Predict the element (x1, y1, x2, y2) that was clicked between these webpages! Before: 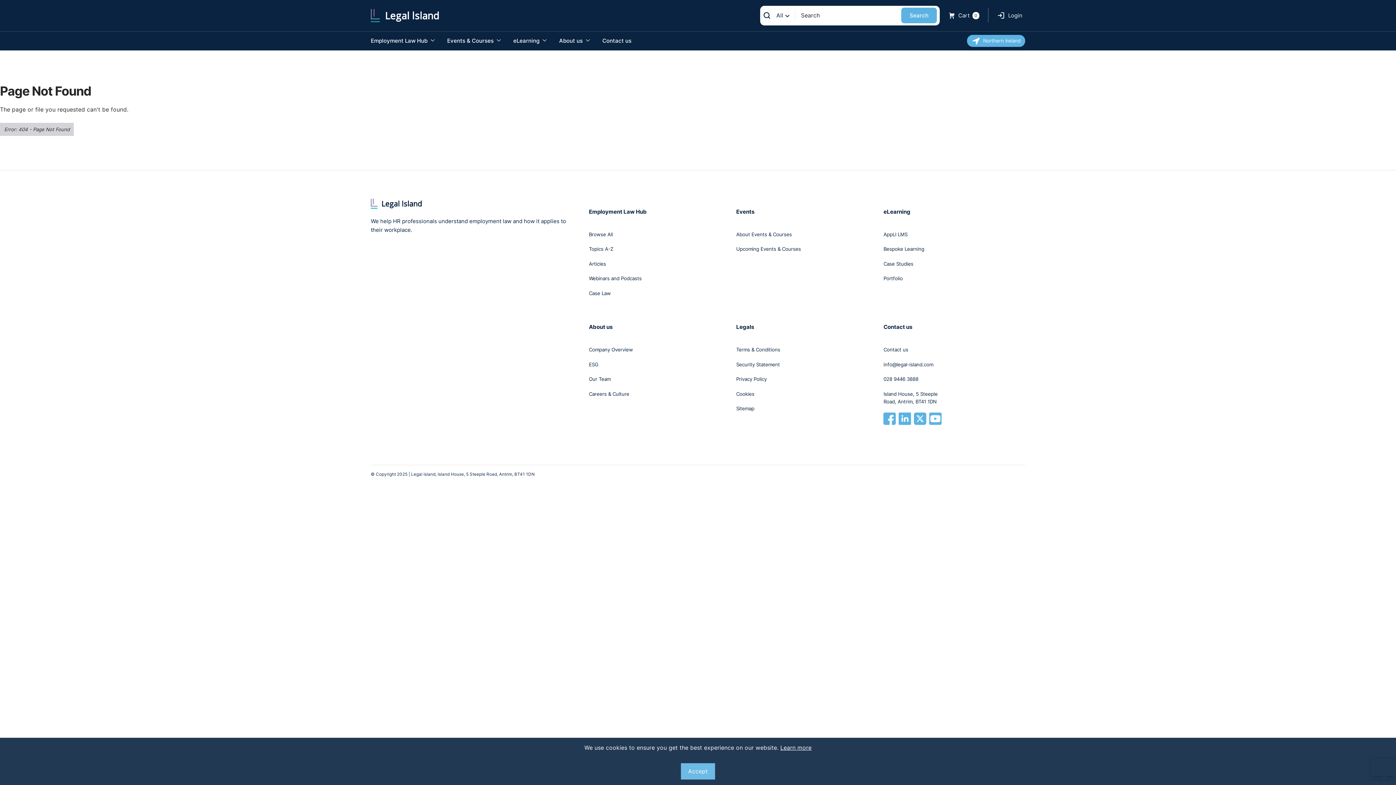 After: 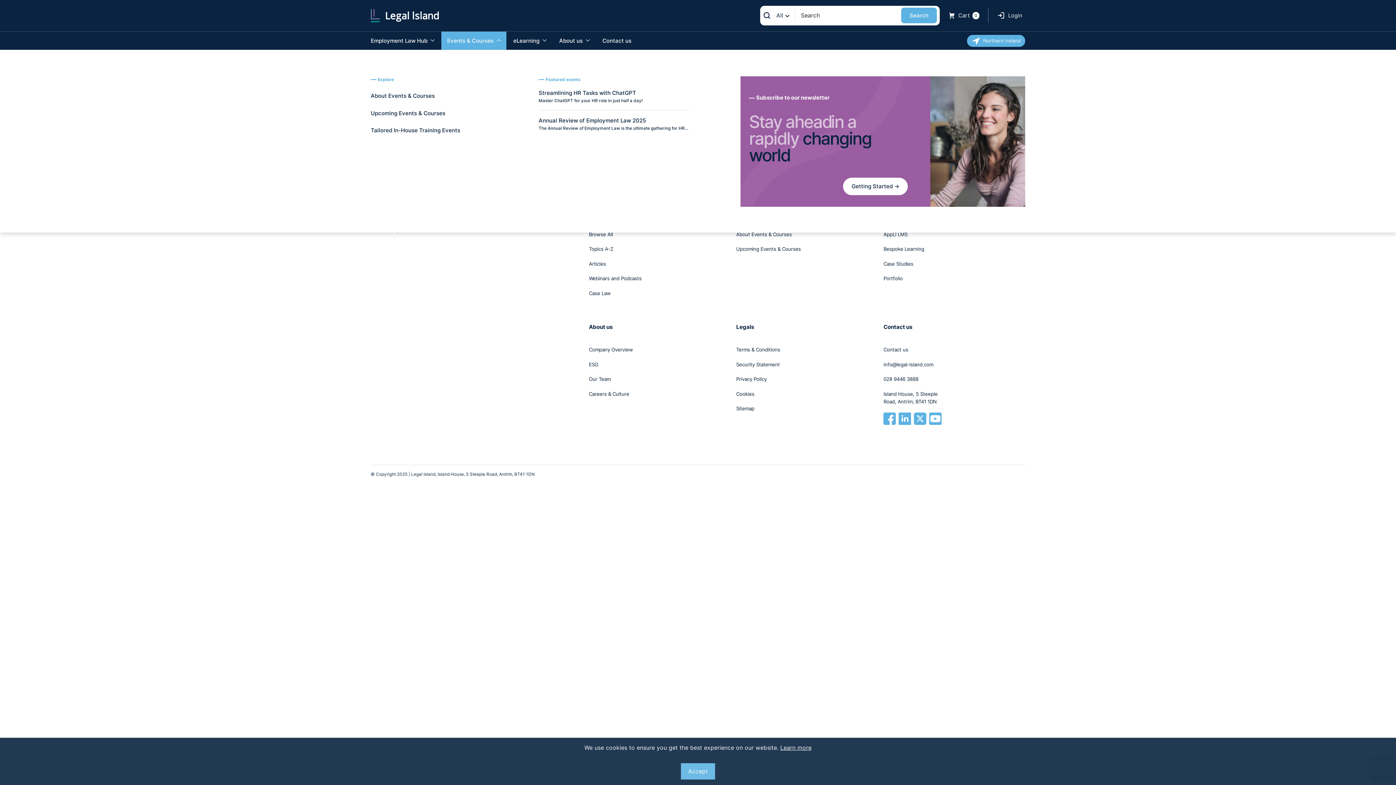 Action: bbox: (441, 31, 506, 49) label: Events & Courses 